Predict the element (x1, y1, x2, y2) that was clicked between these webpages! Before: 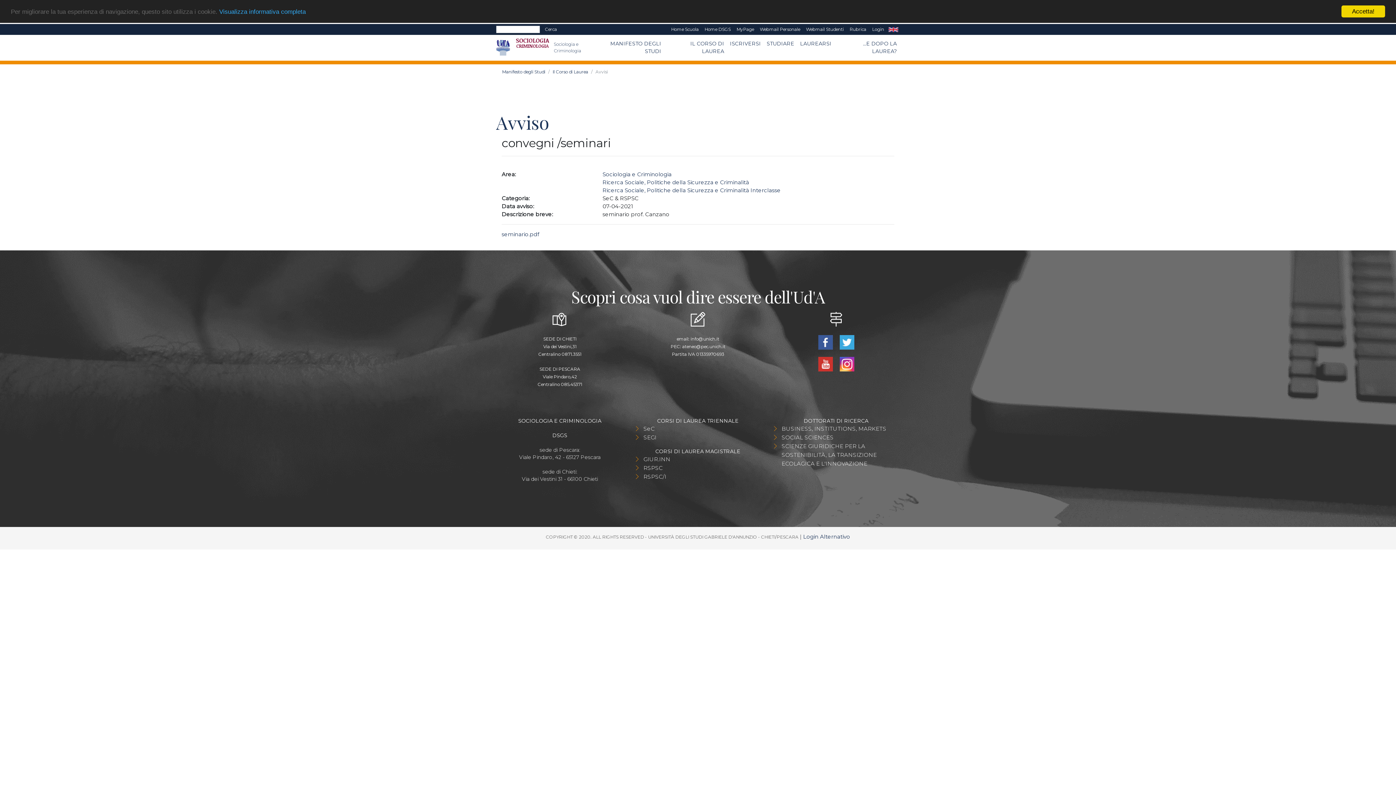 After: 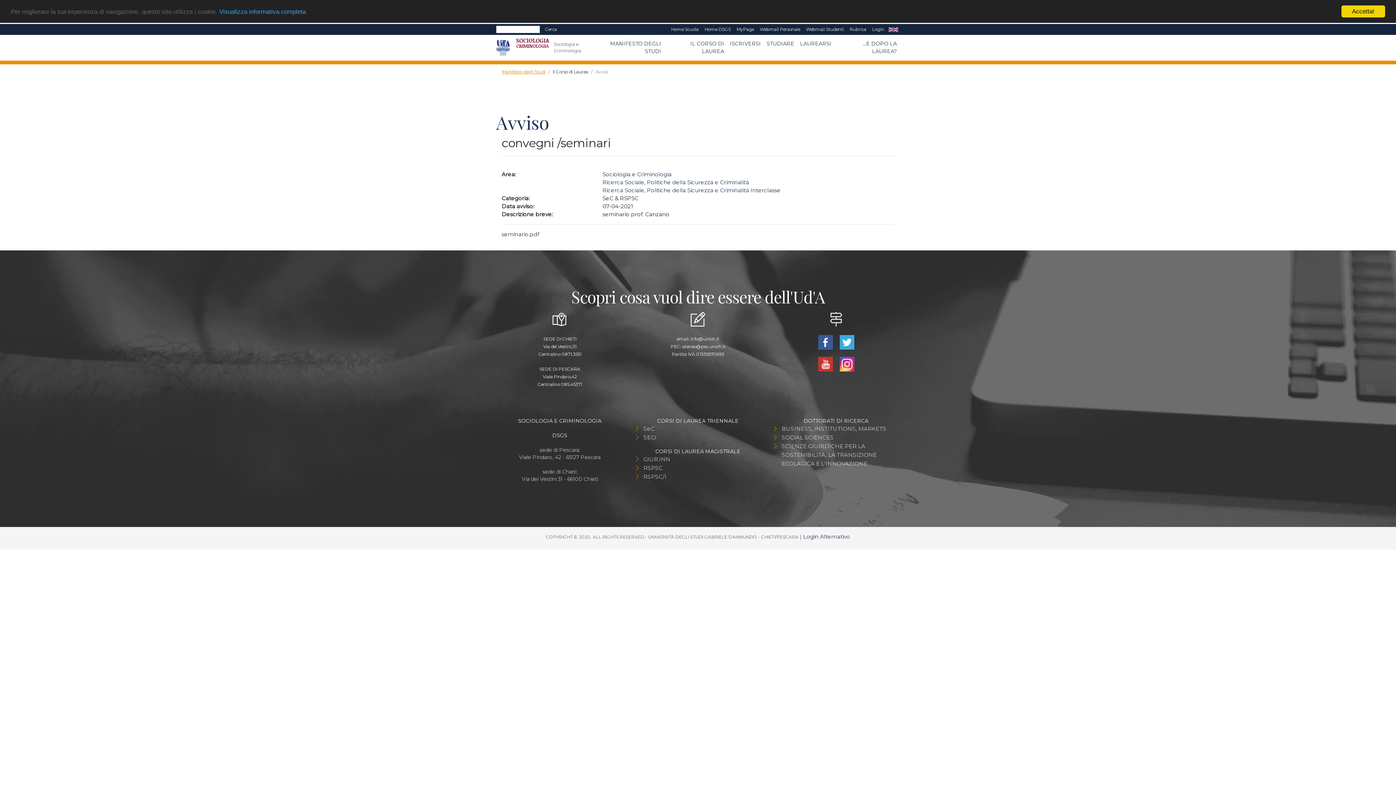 Action: bbox: (502, 68, 545, 74) label: Manifesto degli Studi